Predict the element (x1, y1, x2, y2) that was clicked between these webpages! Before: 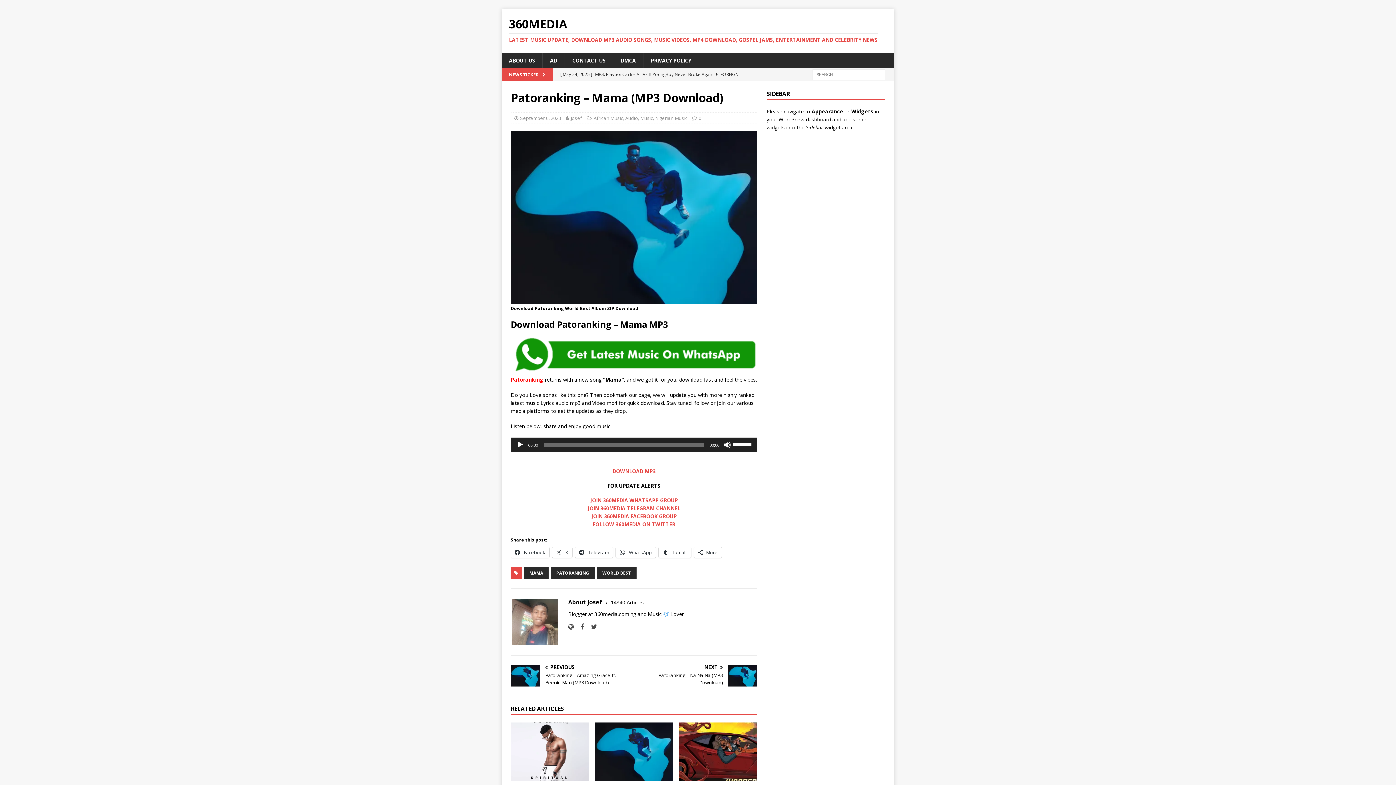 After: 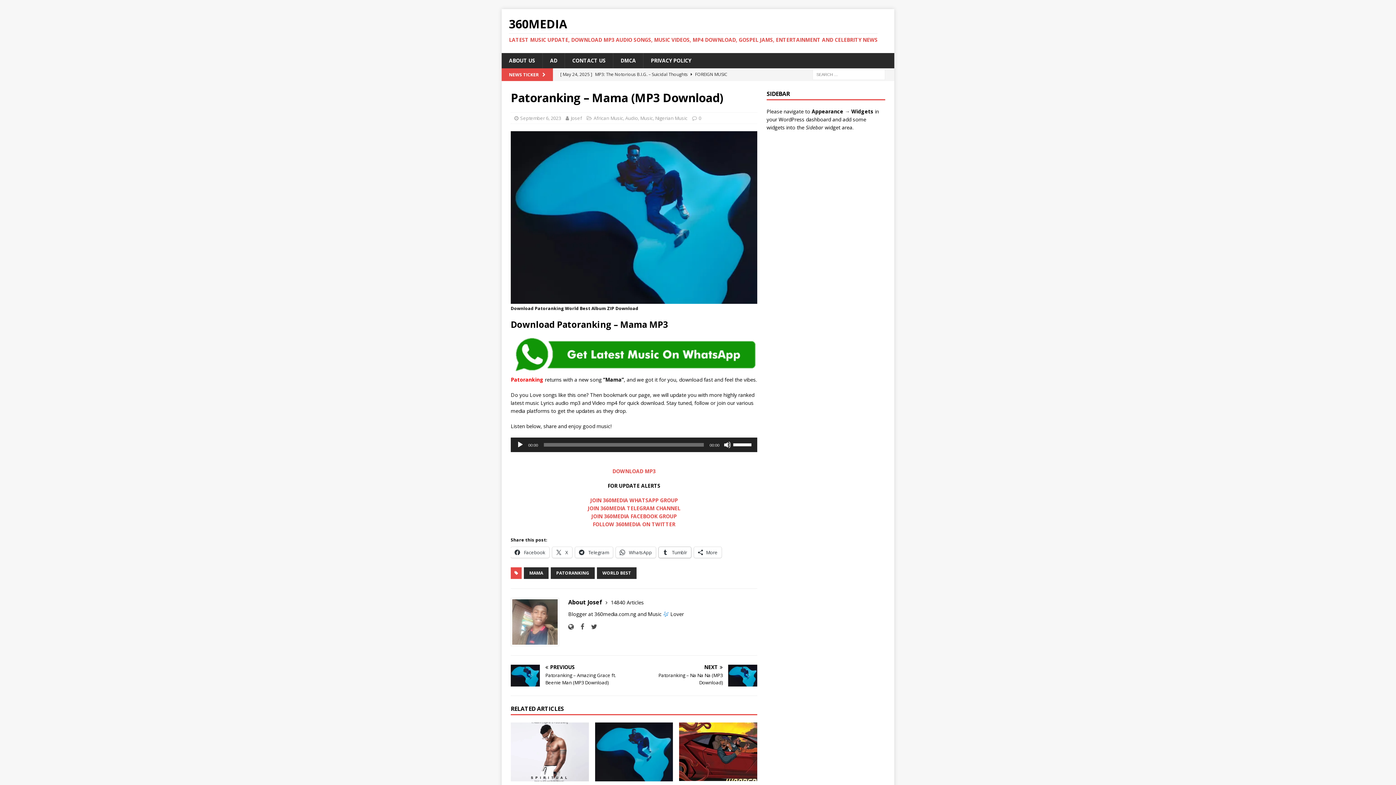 Action: label:  Tumblr bbox: (658, 547, 691, 558)